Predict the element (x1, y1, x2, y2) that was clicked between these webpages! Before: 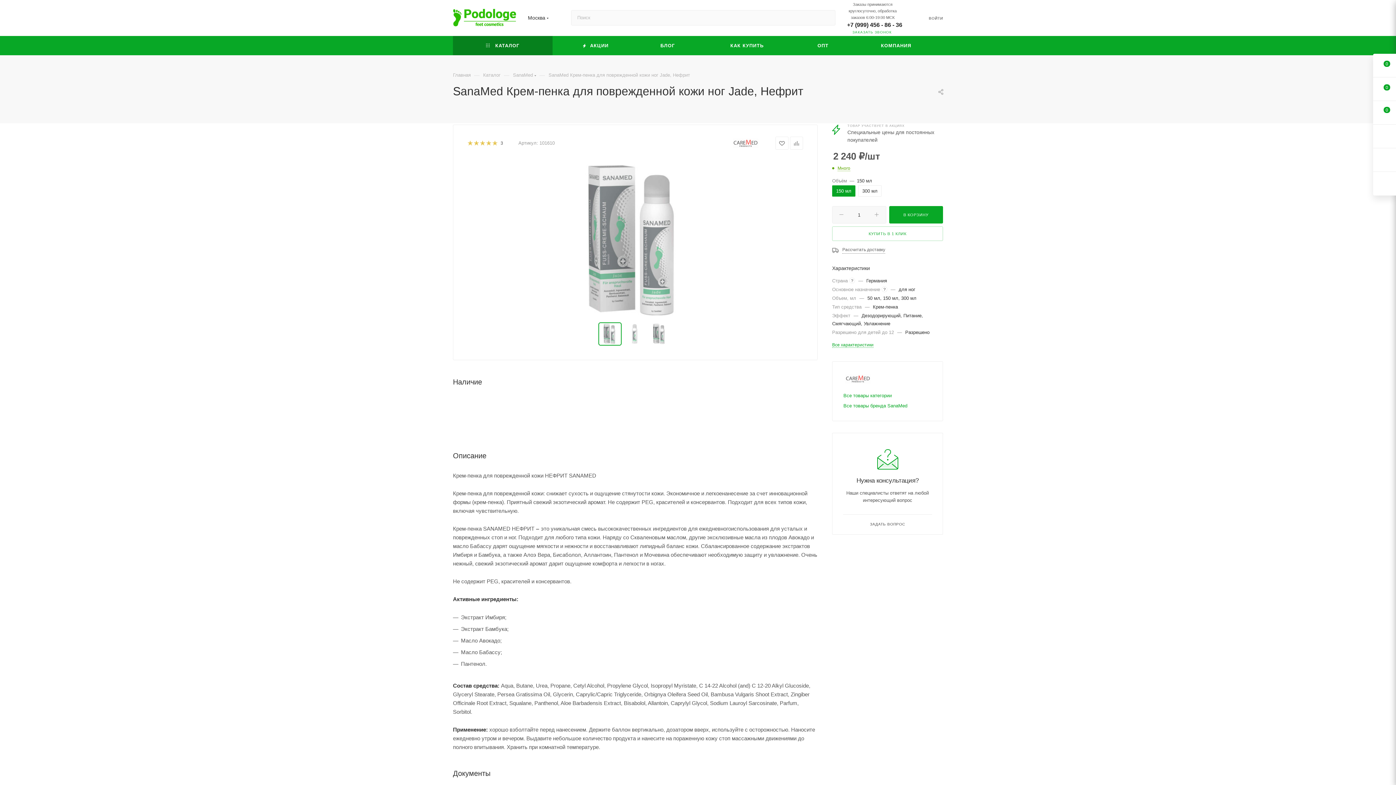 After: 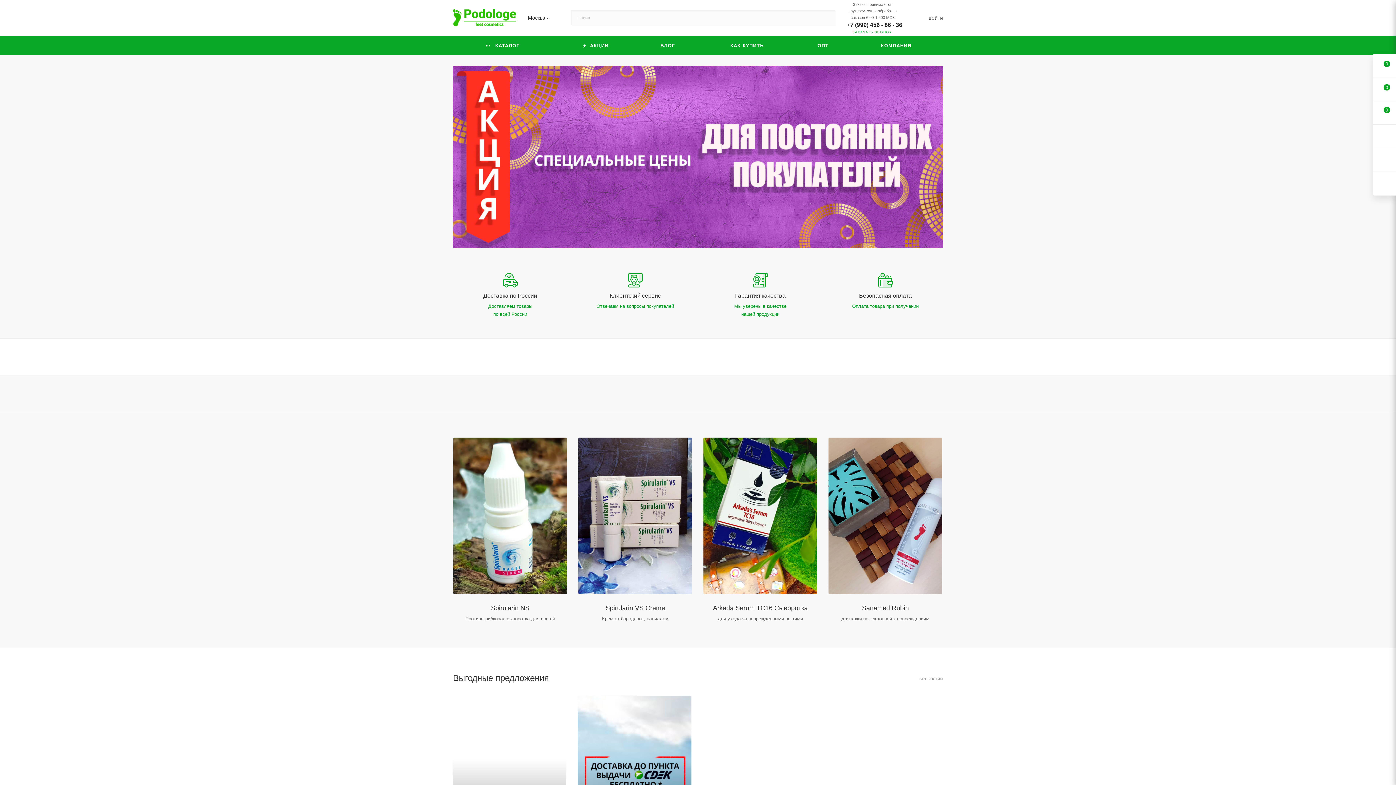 Action: bbox: (453, 71, 470, 77) label: Главная